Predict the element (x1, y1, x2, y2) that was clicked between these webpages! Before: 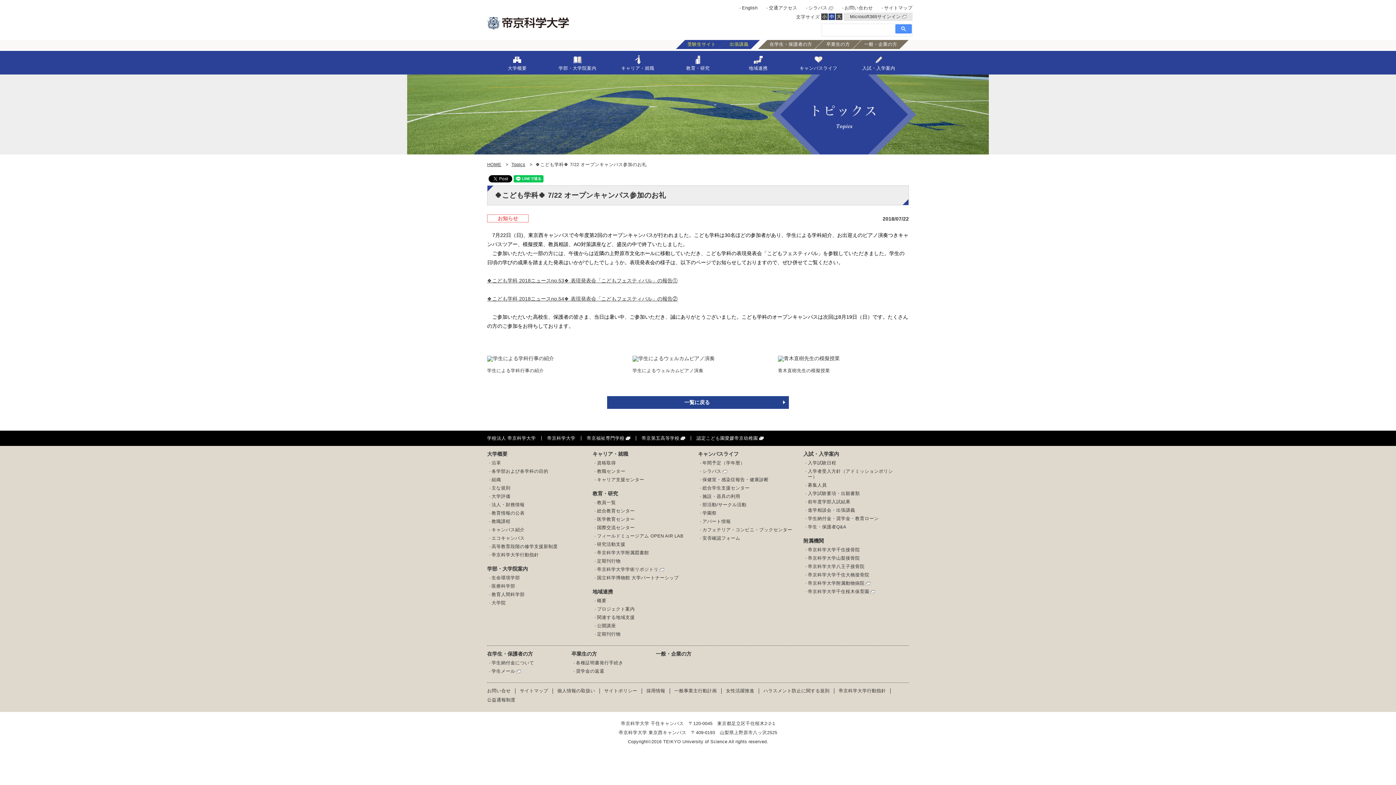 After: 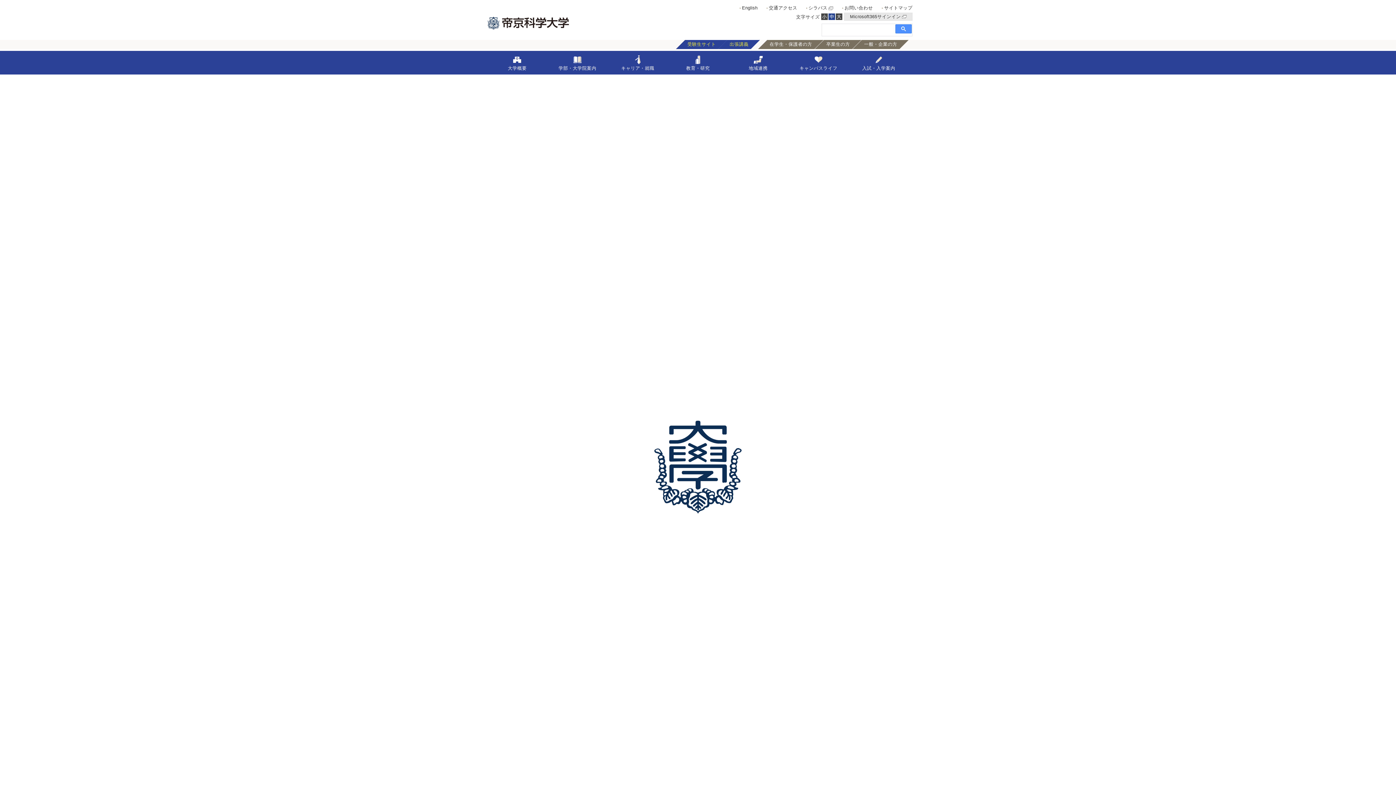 Action: bbox: (487, 10, 569, 33)